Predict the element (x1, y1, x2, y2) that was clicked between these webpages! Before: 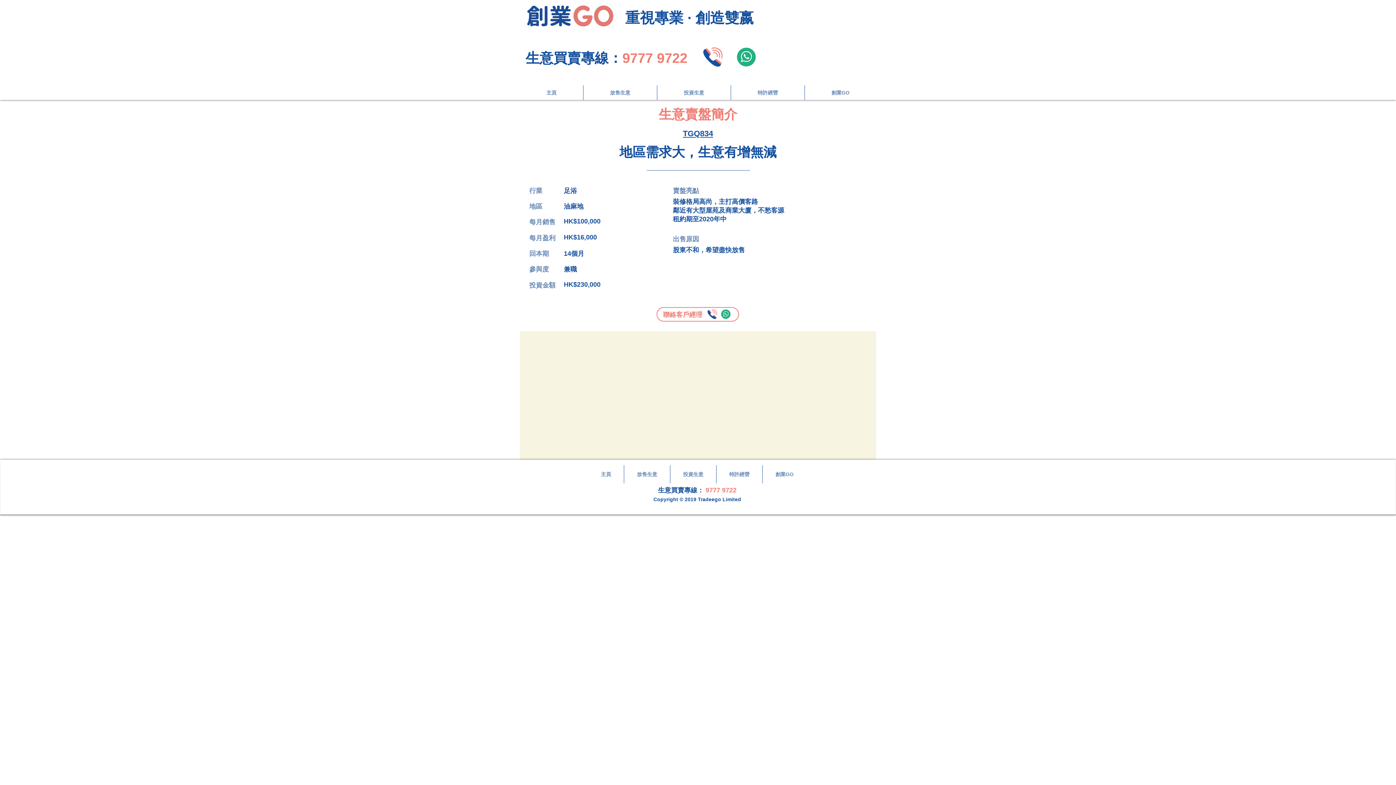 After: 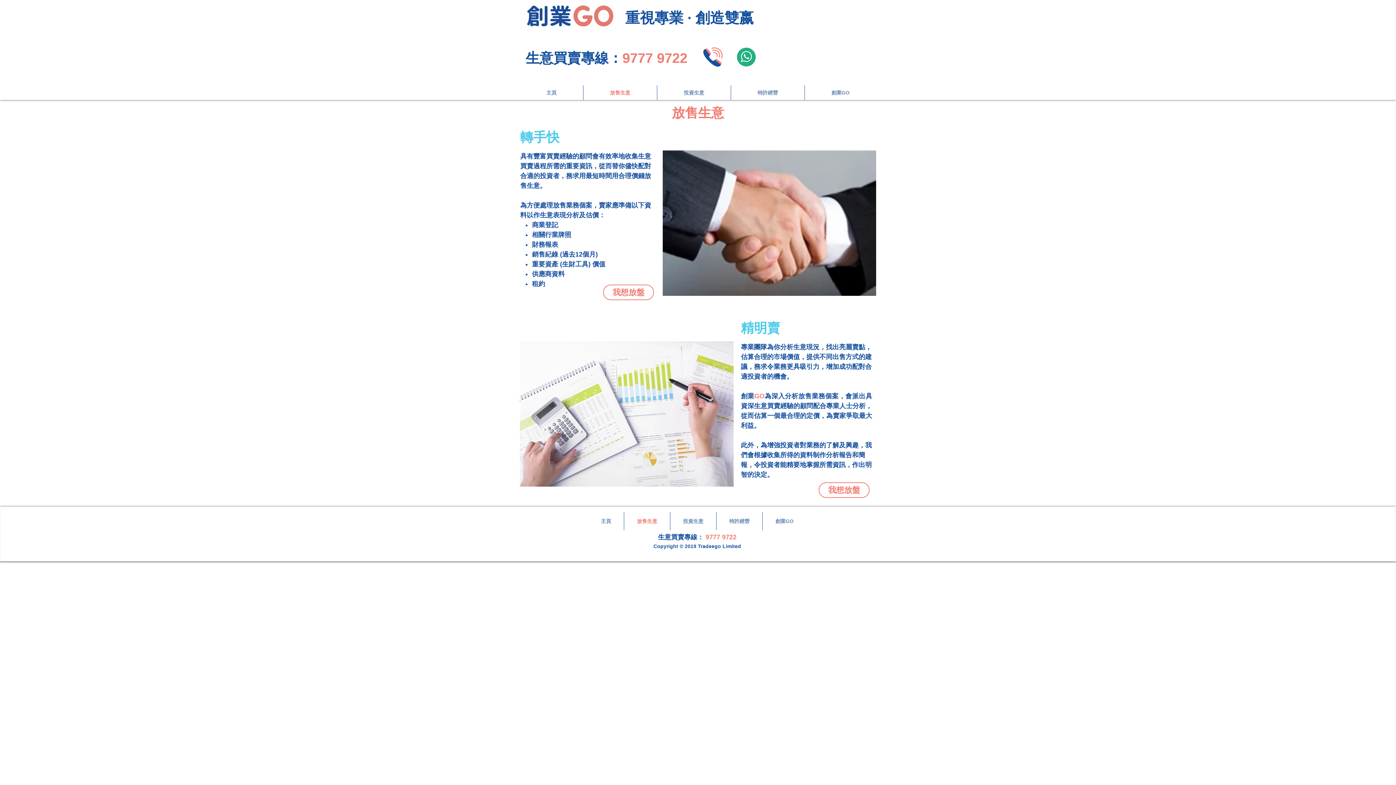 Action: label: 放售生意 bbox: (583, 85, 657, 100)